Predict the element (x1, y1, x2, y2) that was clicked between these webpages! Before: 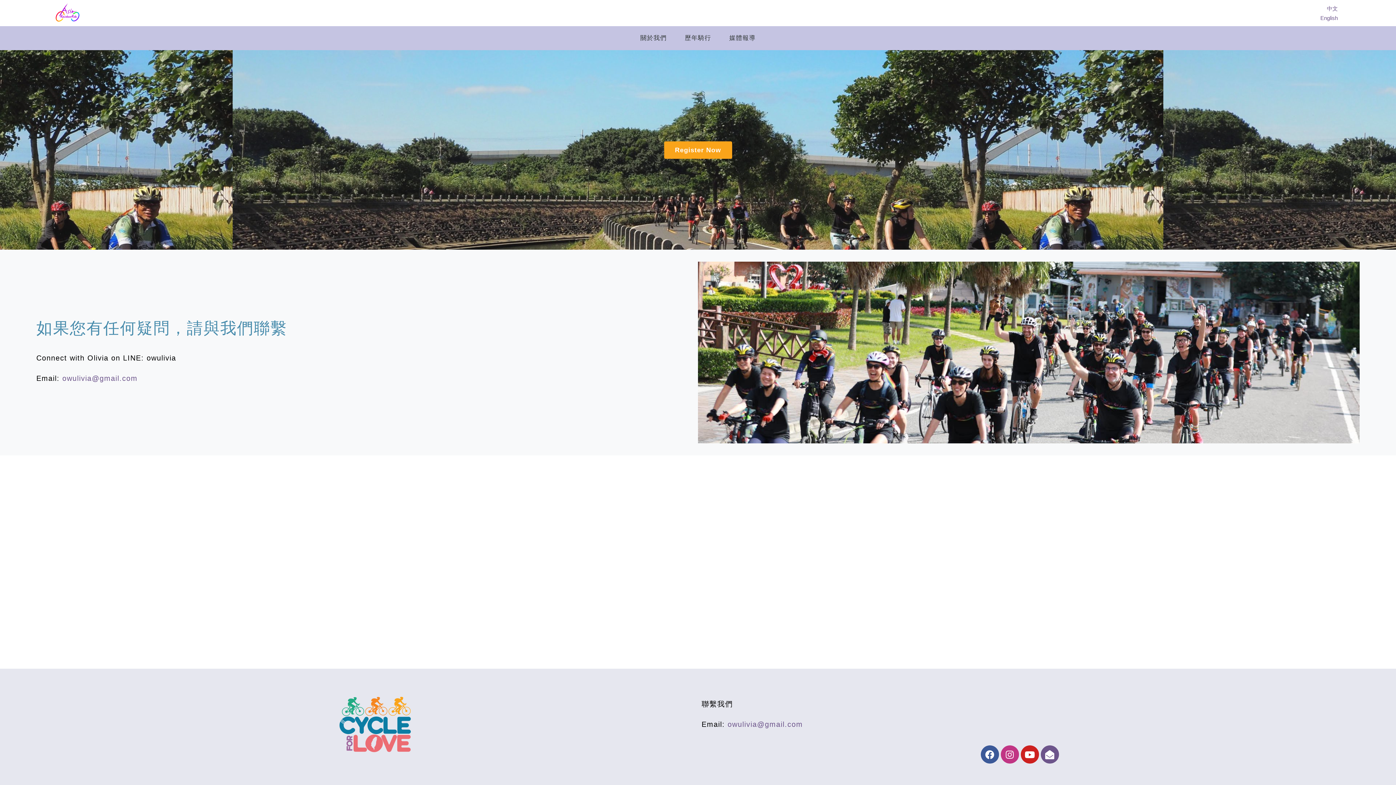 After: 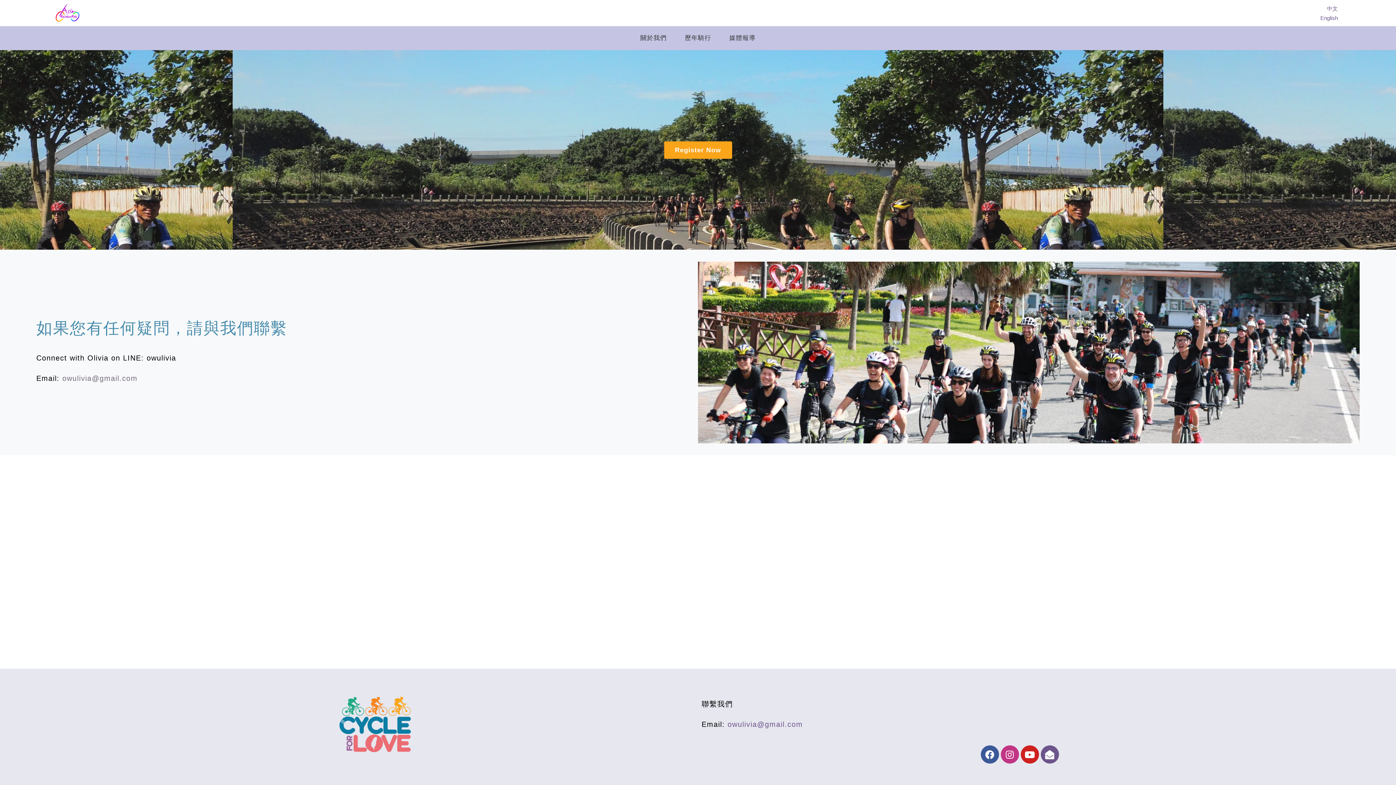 Action: label: owulivia@gmail.com bbox: (62, 374, 137, 382)